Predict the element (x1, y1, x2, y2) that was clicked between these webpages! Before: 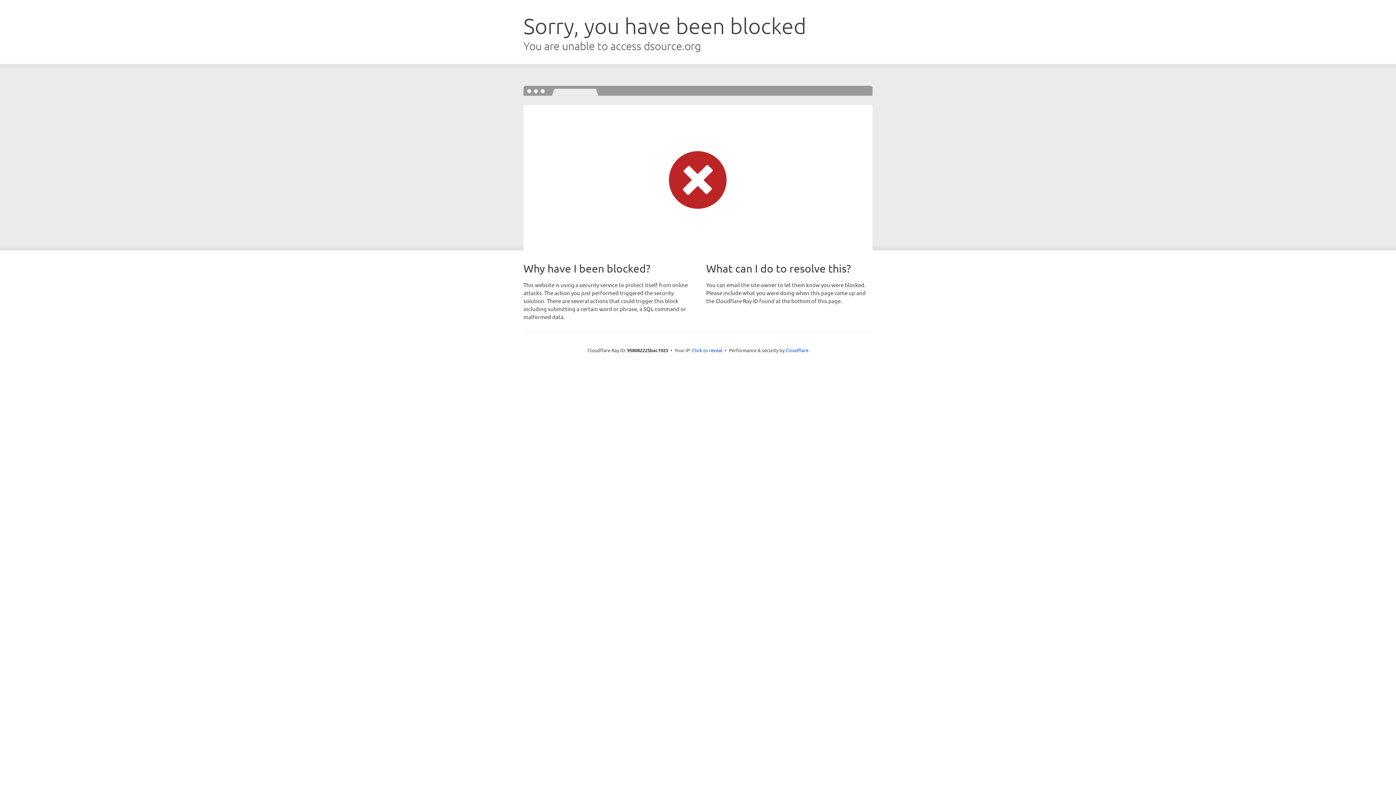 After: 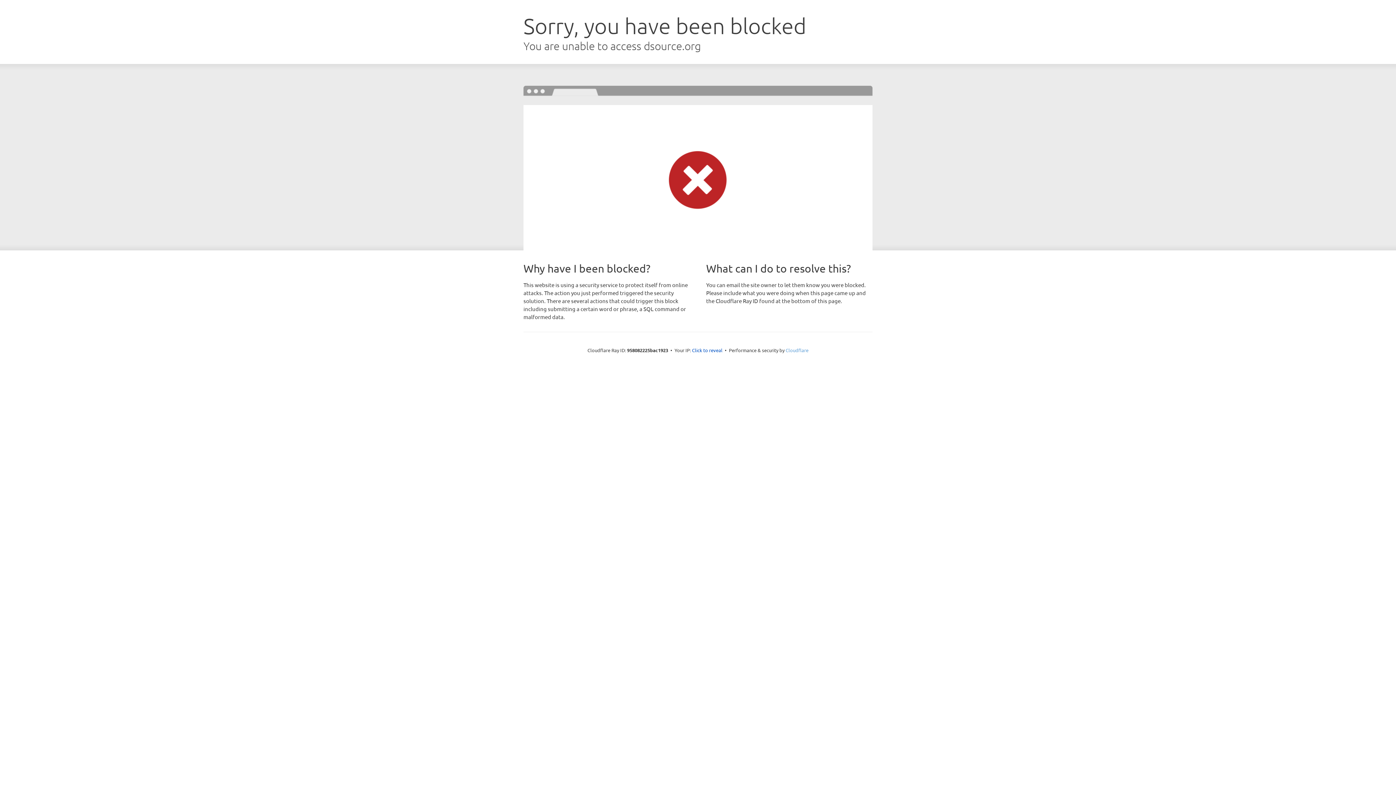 Action: bbox: (785, 347, 808, 353) label: Cloudflare